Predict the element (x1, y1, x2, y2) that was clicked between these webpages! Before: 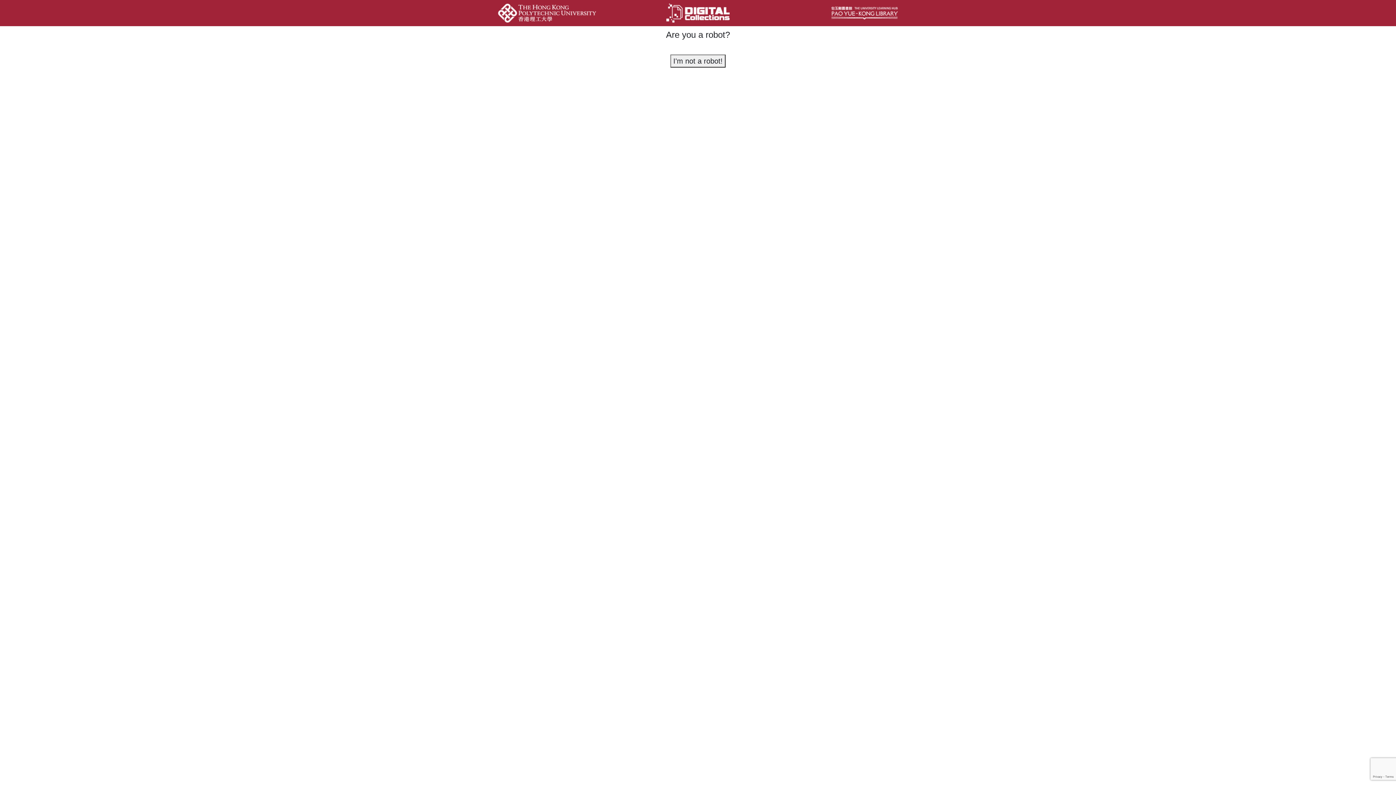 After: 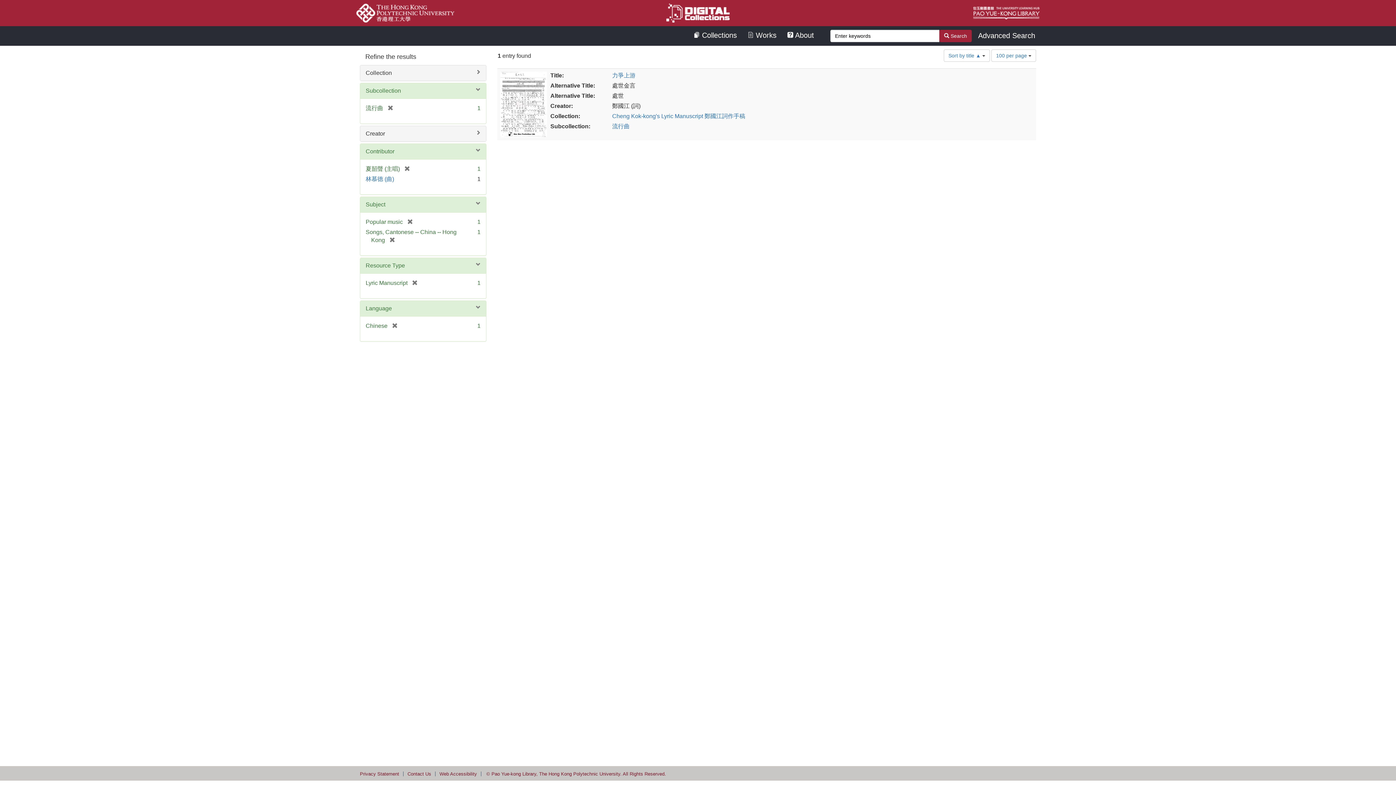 Action: bbox: (670, 54, 725, 67) label: I'm not a robot!